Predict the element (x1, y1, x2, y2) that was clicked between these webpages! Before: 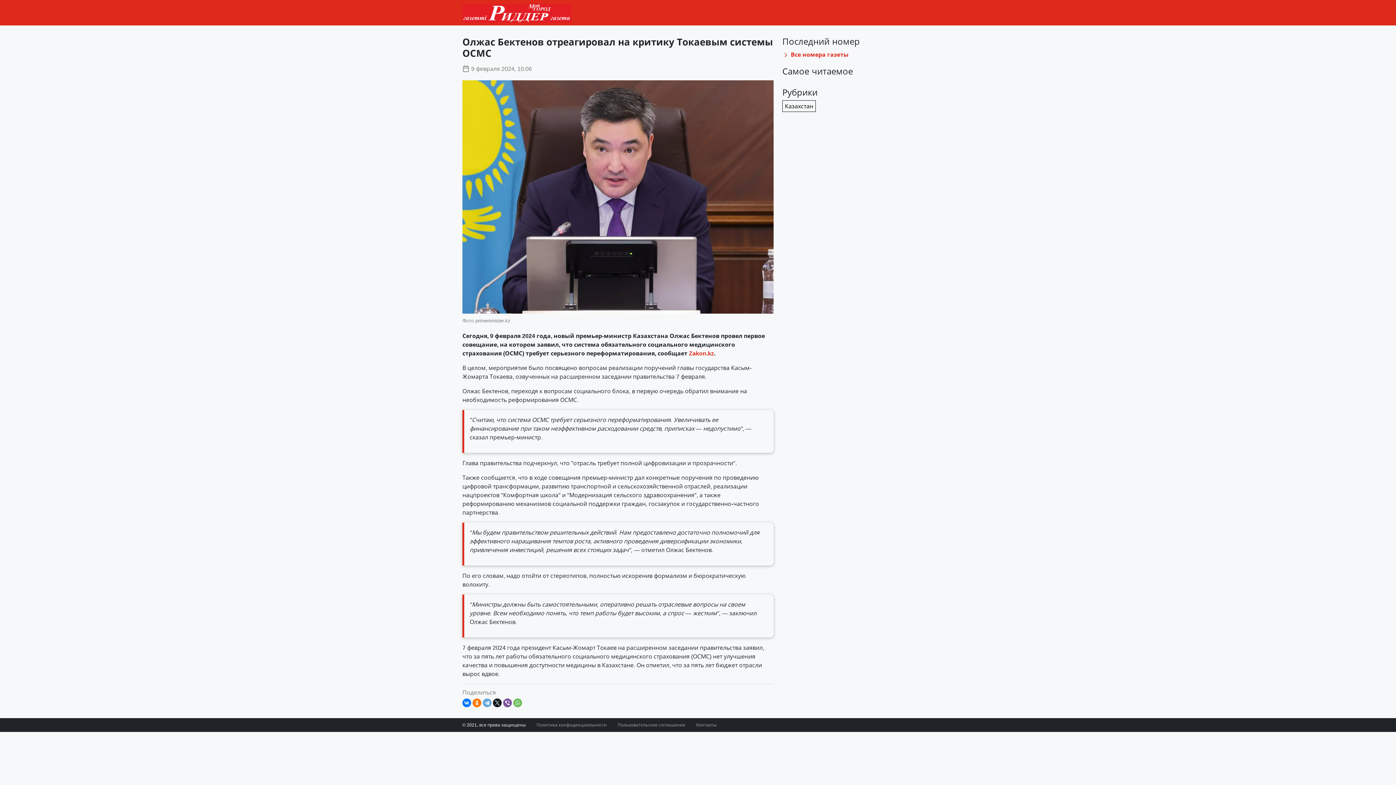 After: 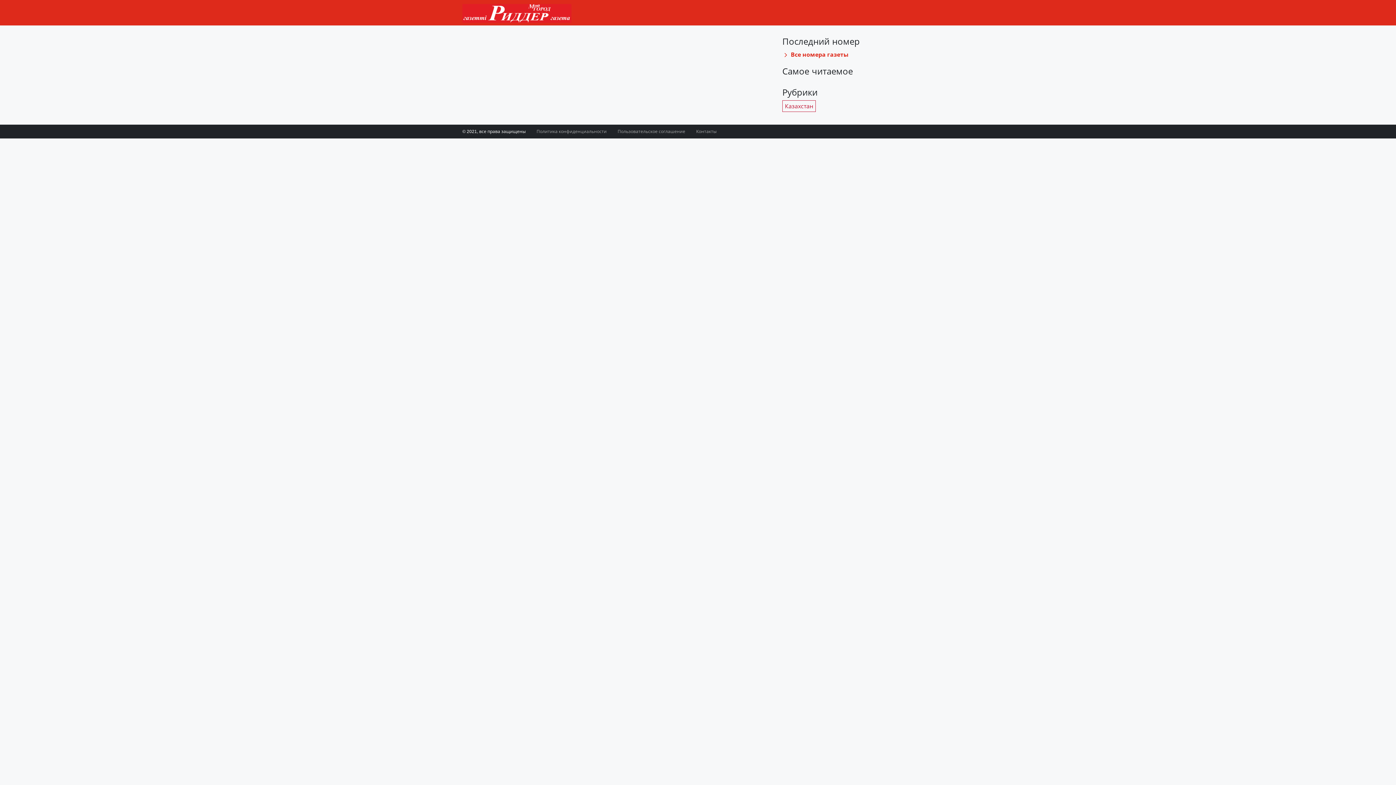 Action: bbox: (782, 100, 816, 112) label: Казахстан